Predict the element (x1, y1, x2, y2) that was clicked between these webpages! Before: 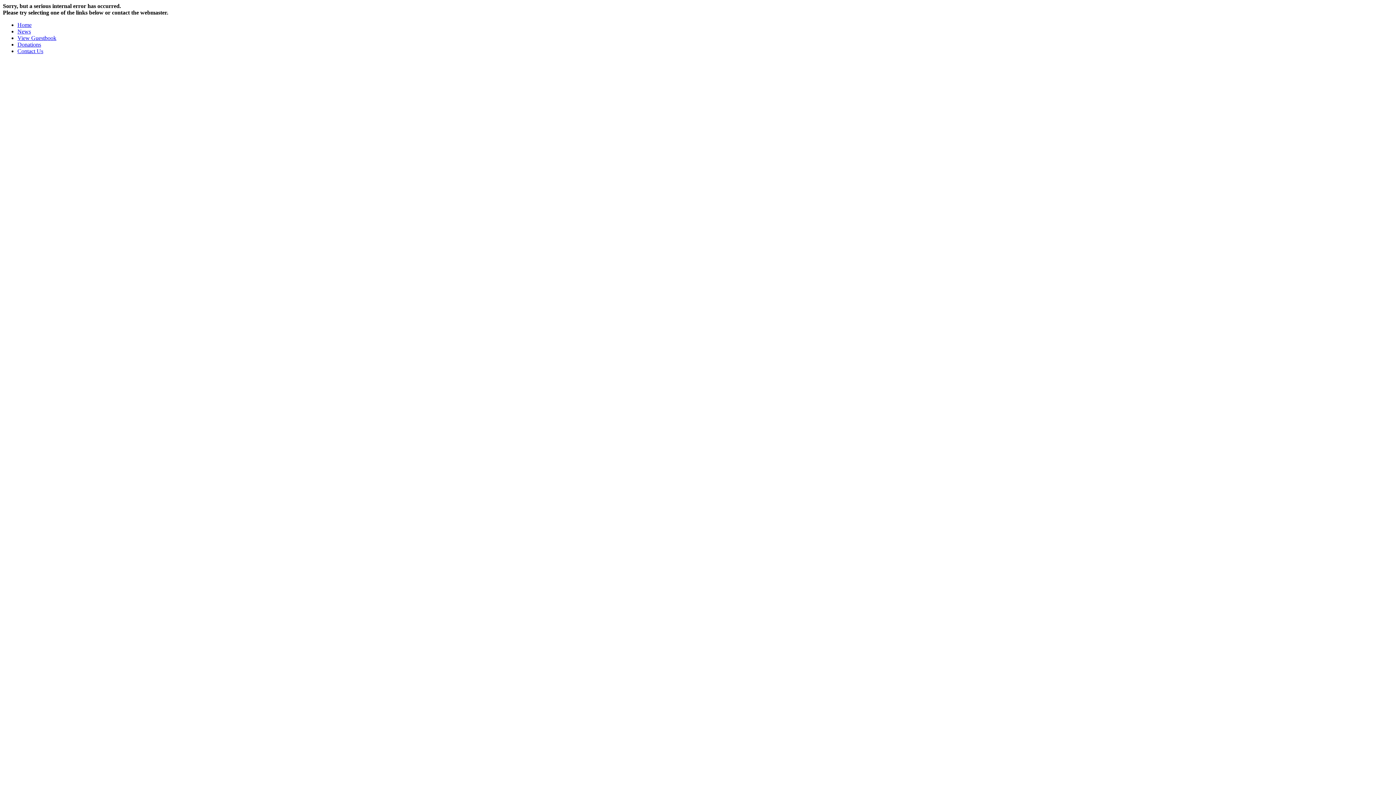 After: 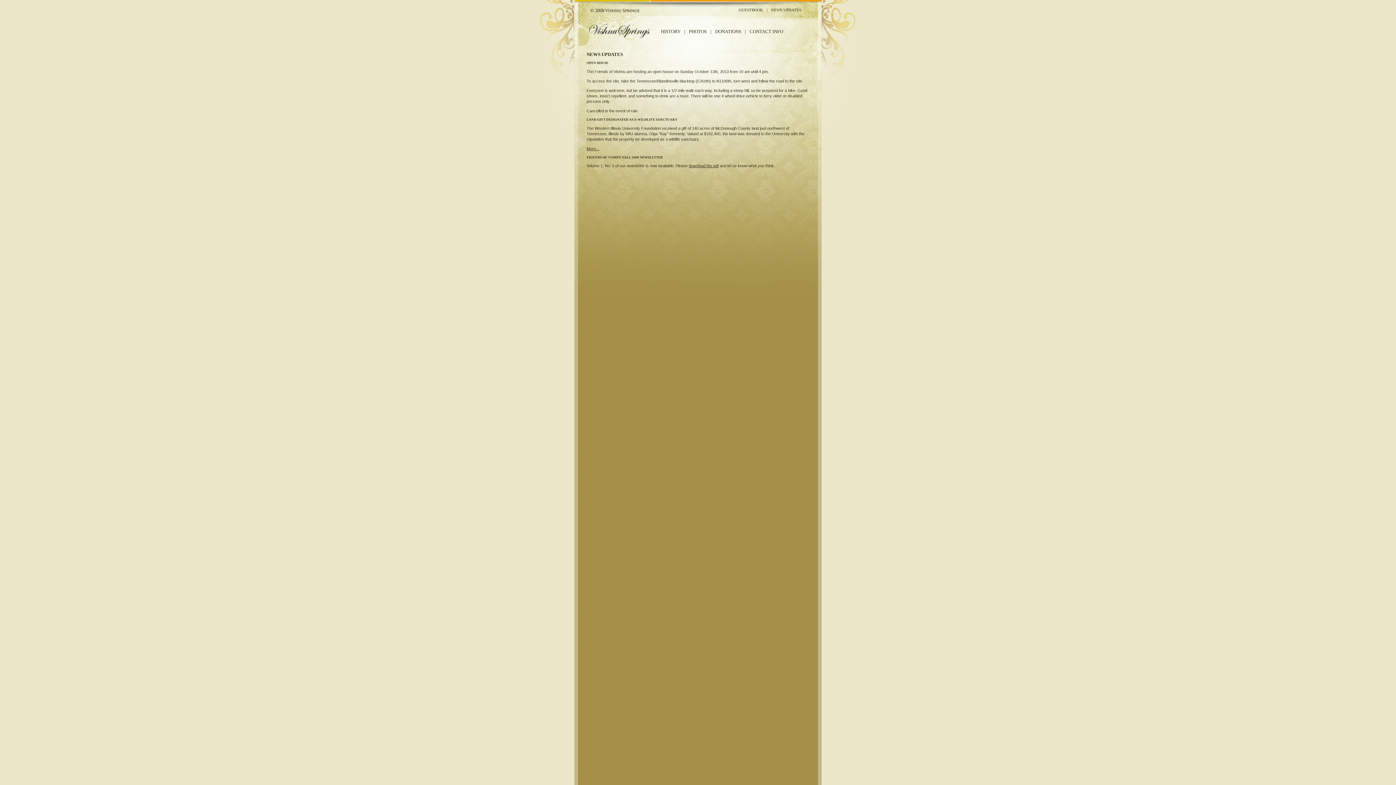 Action: label: News bbox: (17, 28, 30, 34)